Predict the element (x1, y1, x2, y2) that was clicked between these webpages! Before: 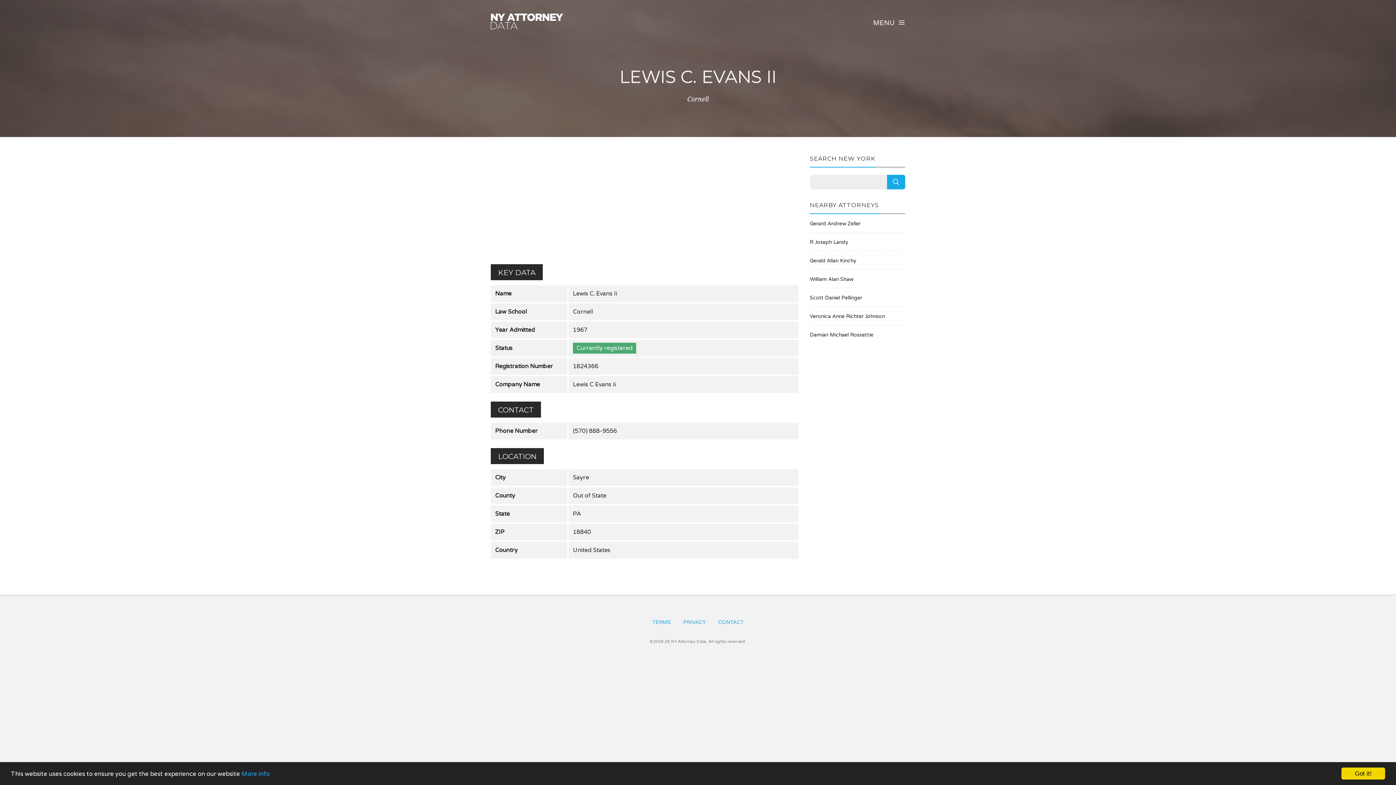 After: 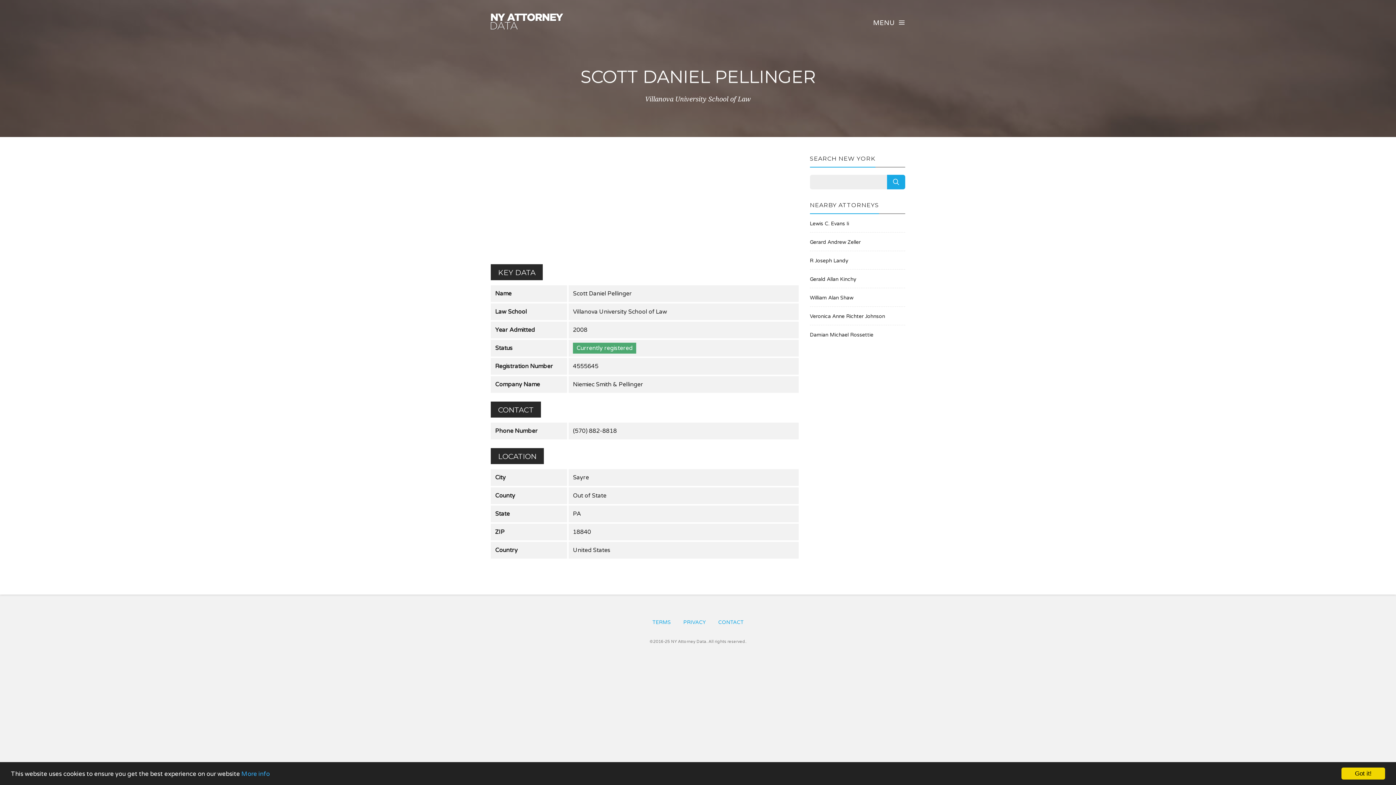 Action: label: Scott Daniel Pellinger bbox: (810, 294, 905, 301)